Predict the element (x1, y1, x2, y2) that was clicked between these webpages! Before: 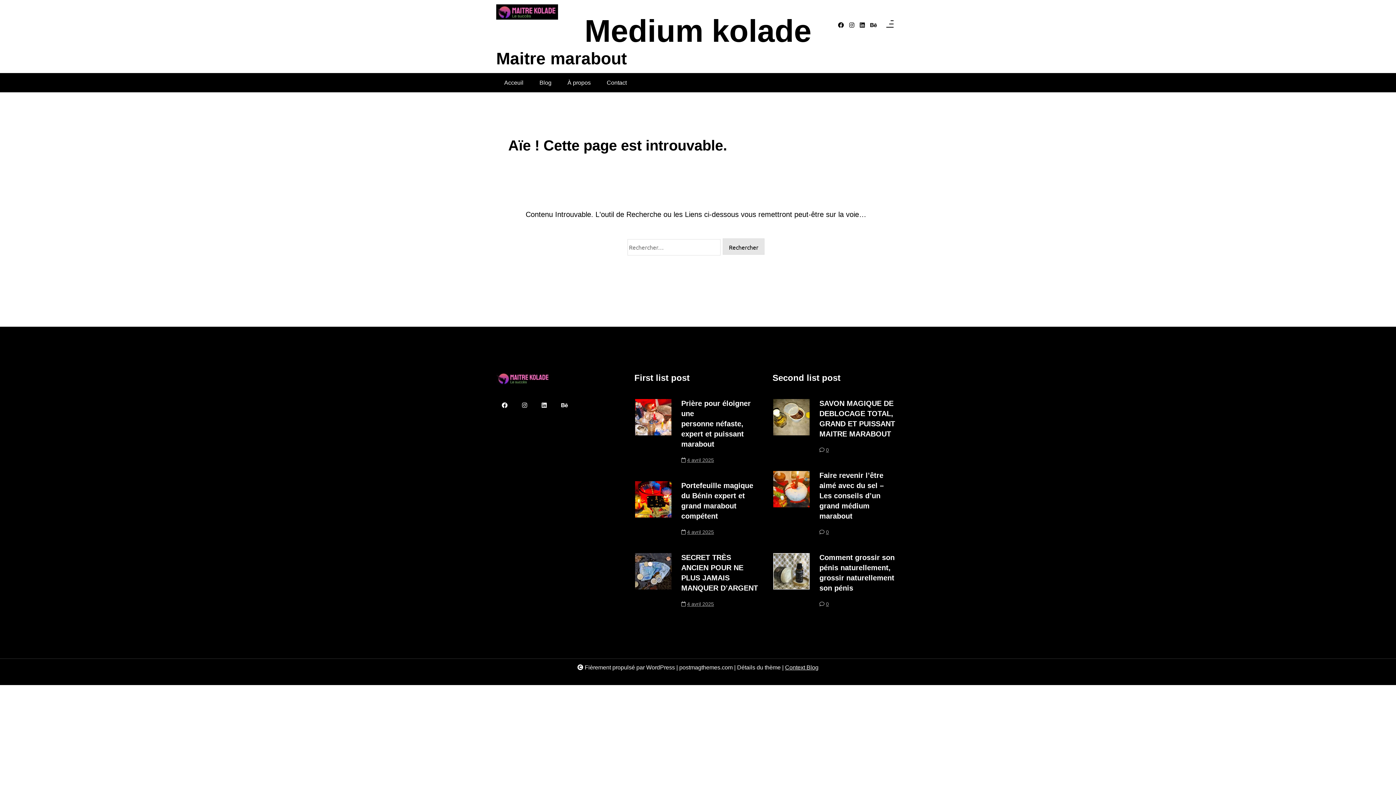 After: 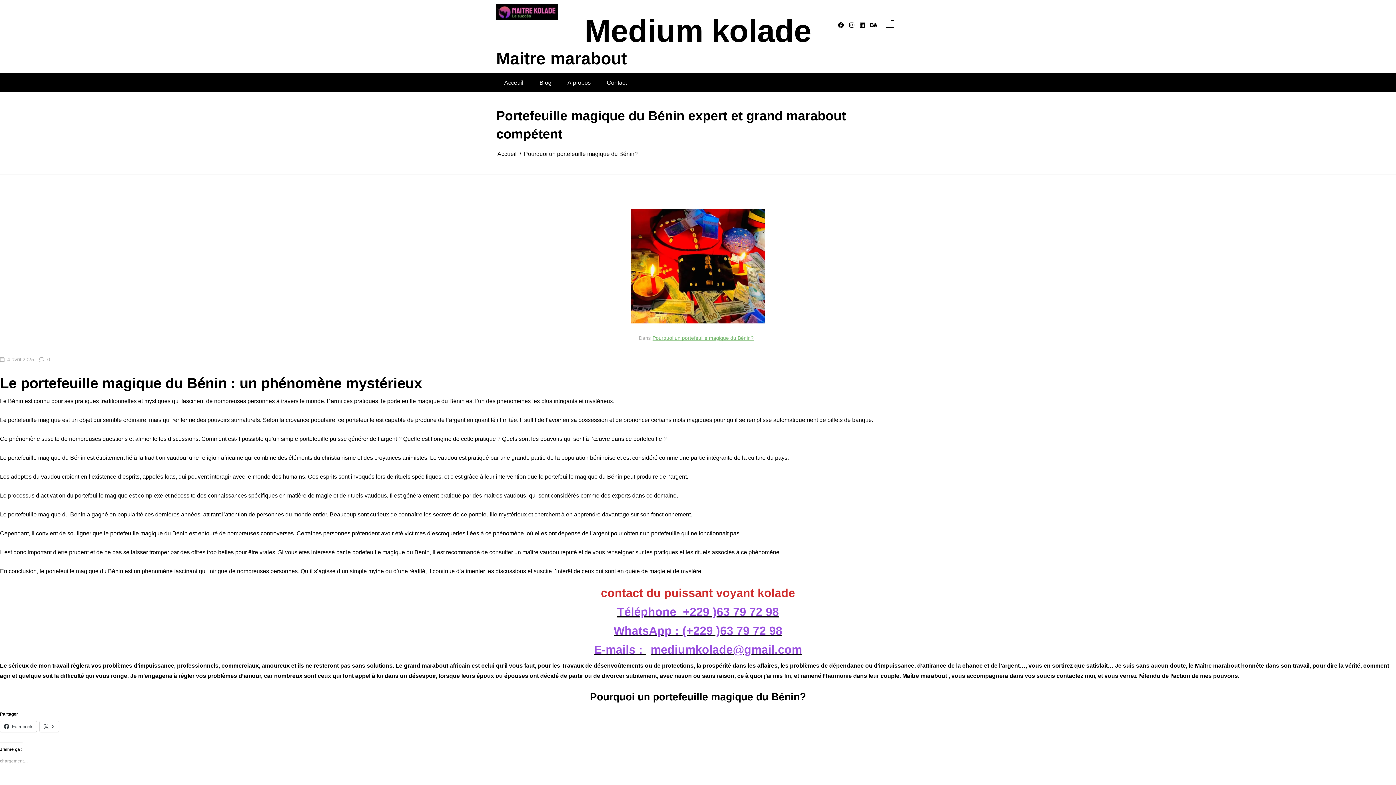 Action: bbox: (681, 480, 758, 521) label: Portefeuille magique du Bénin expert et grand marabout compétent